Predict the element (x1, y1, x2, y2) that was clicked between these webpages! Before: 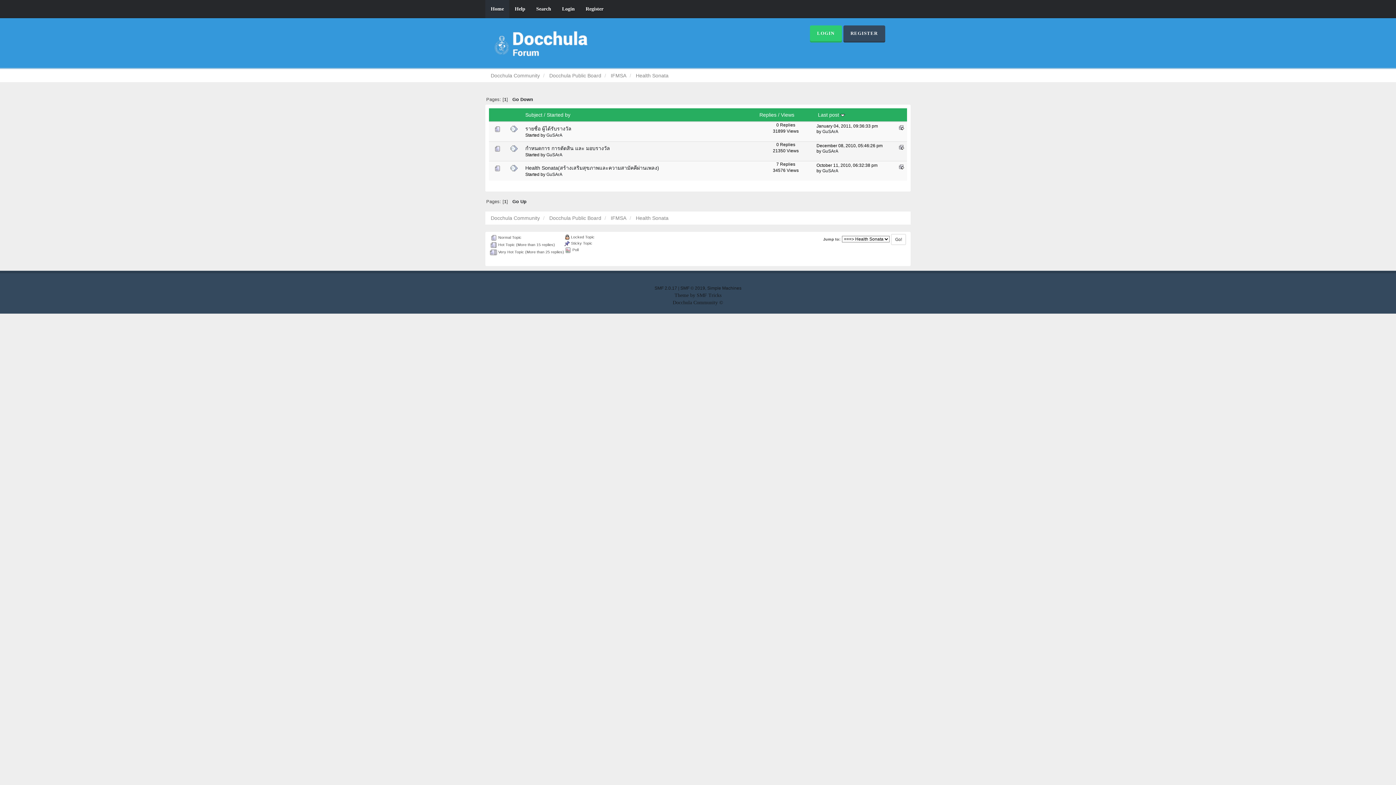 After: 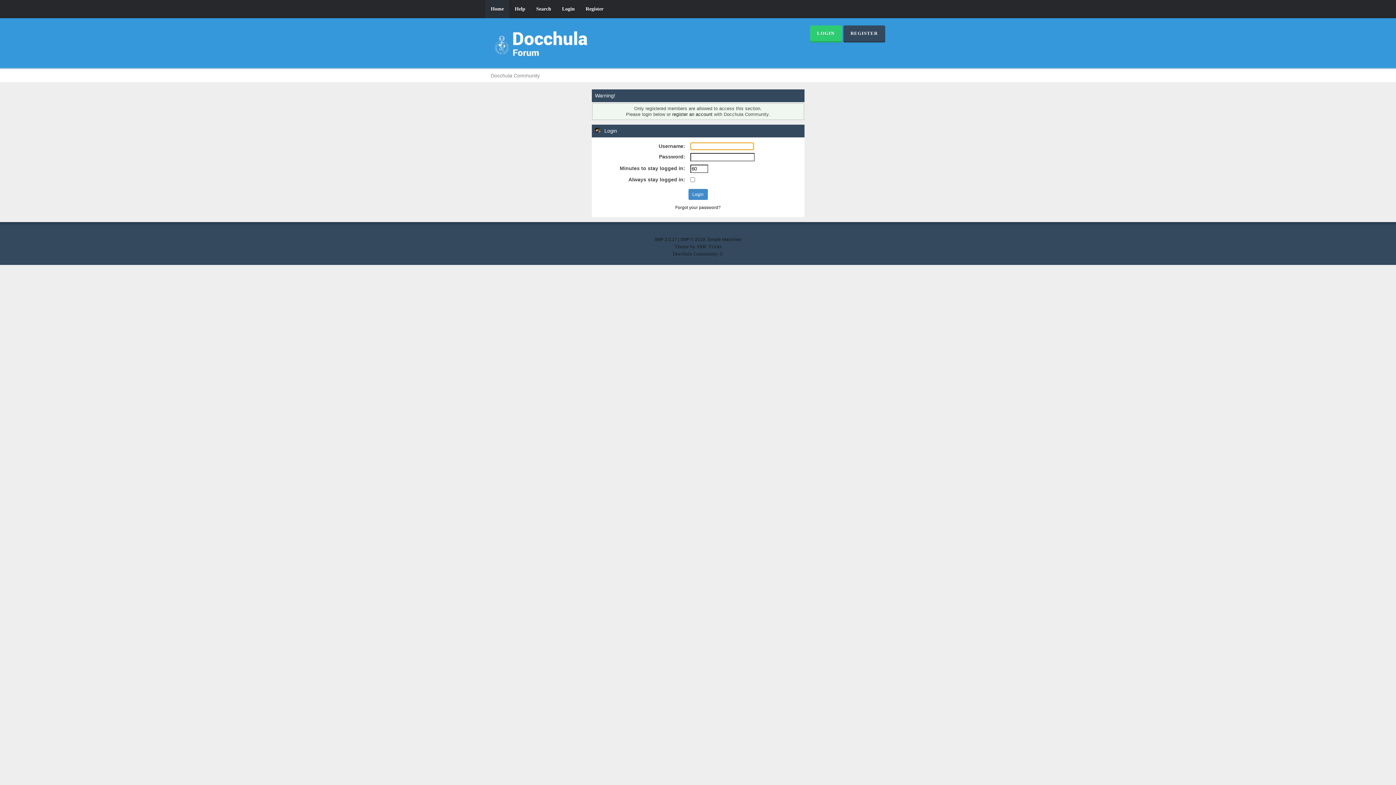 Action: bbox: (546, 132, 562, 137) label: GuSArA